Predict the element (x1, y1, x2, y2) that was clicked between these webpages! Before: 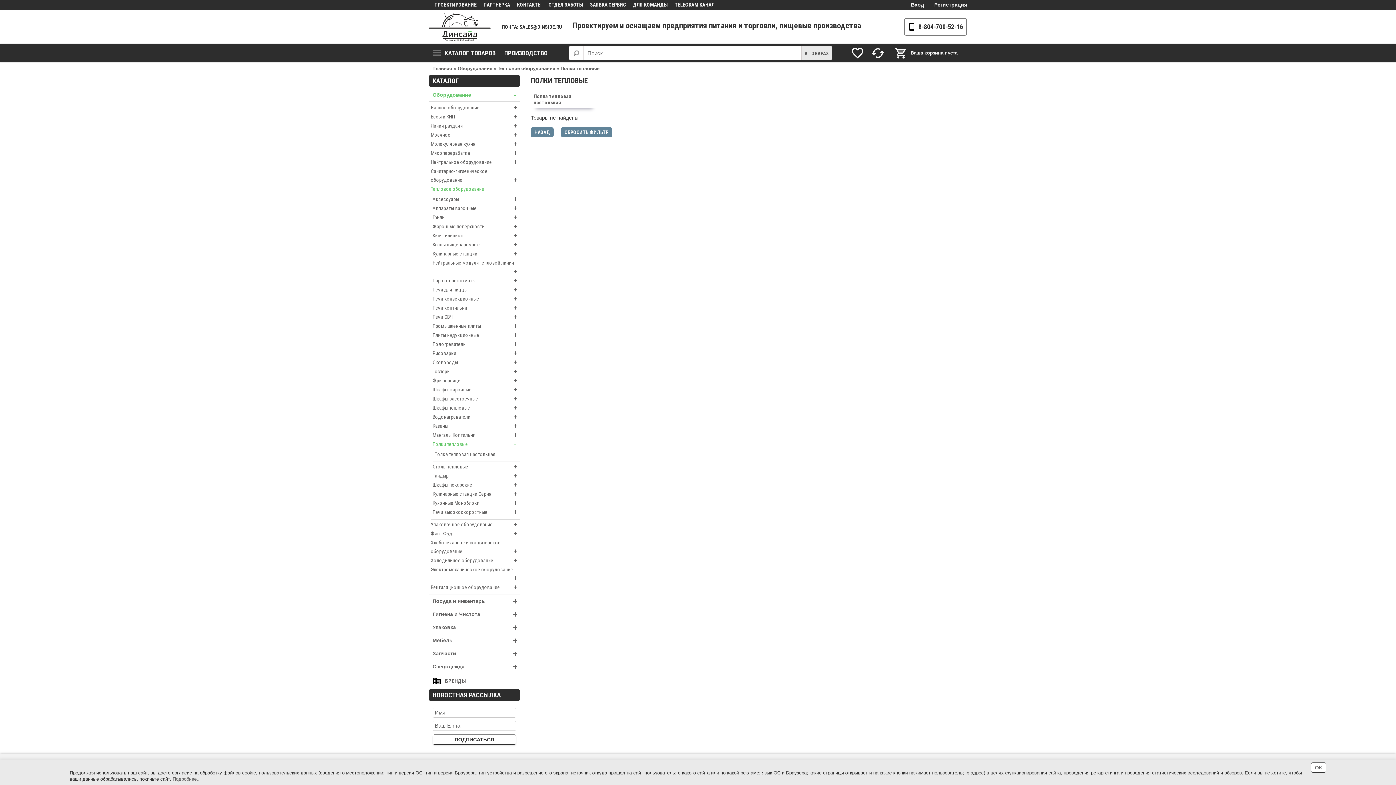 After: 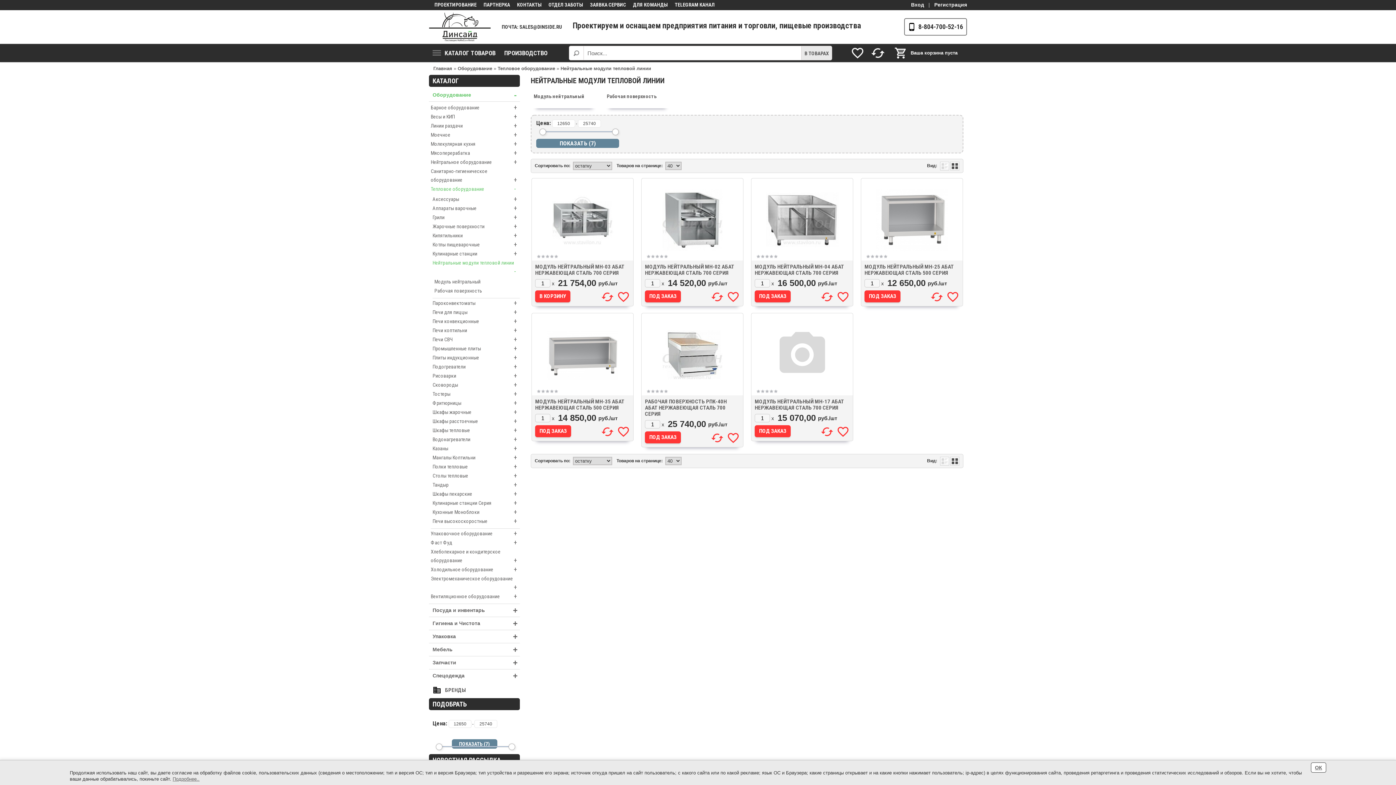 Action: label: Нейтральные модули тепловой линии
+ bbox: (432, 258, 520, 276)